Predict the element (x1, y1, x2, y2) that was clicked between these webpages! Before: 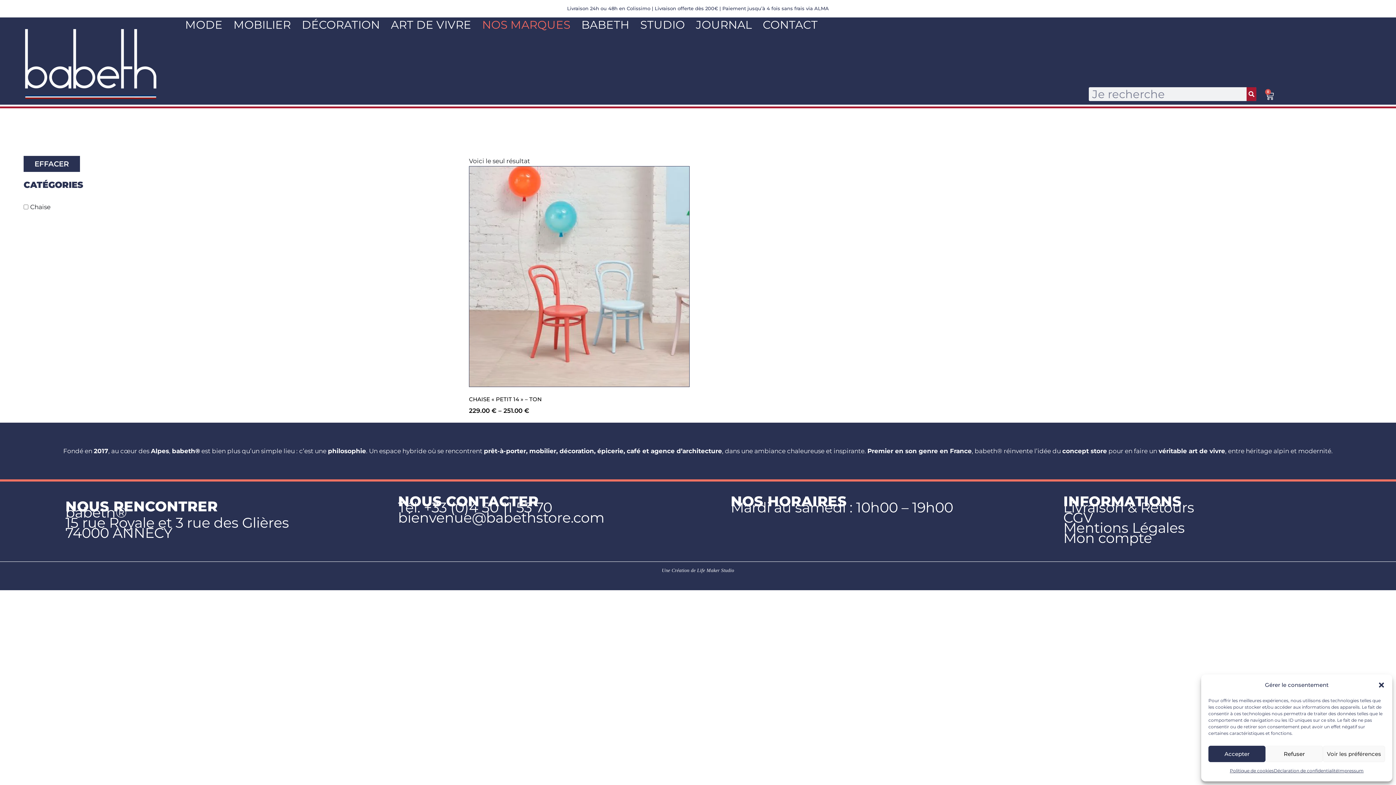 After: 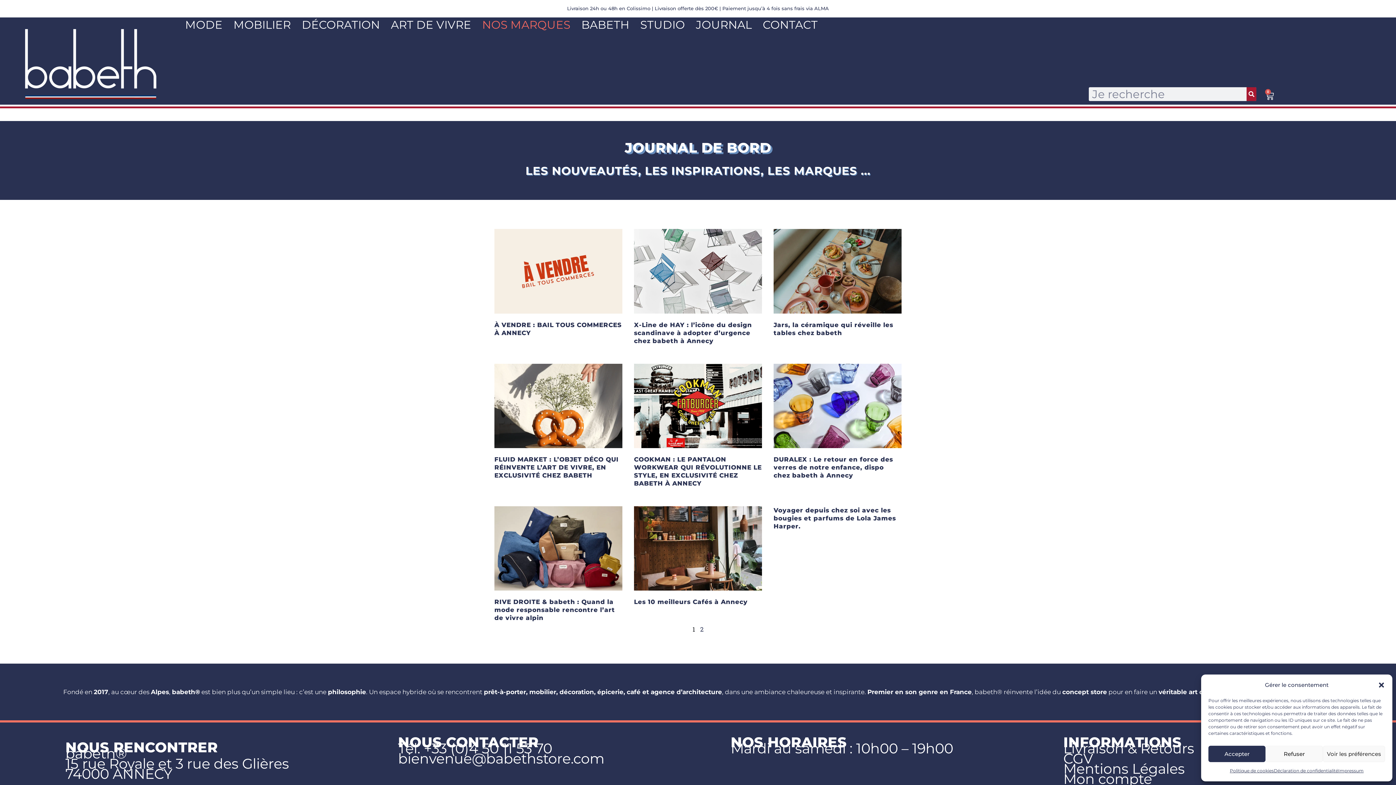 Action: label: JOURNAL bbox: (692, 17, 755, 32)